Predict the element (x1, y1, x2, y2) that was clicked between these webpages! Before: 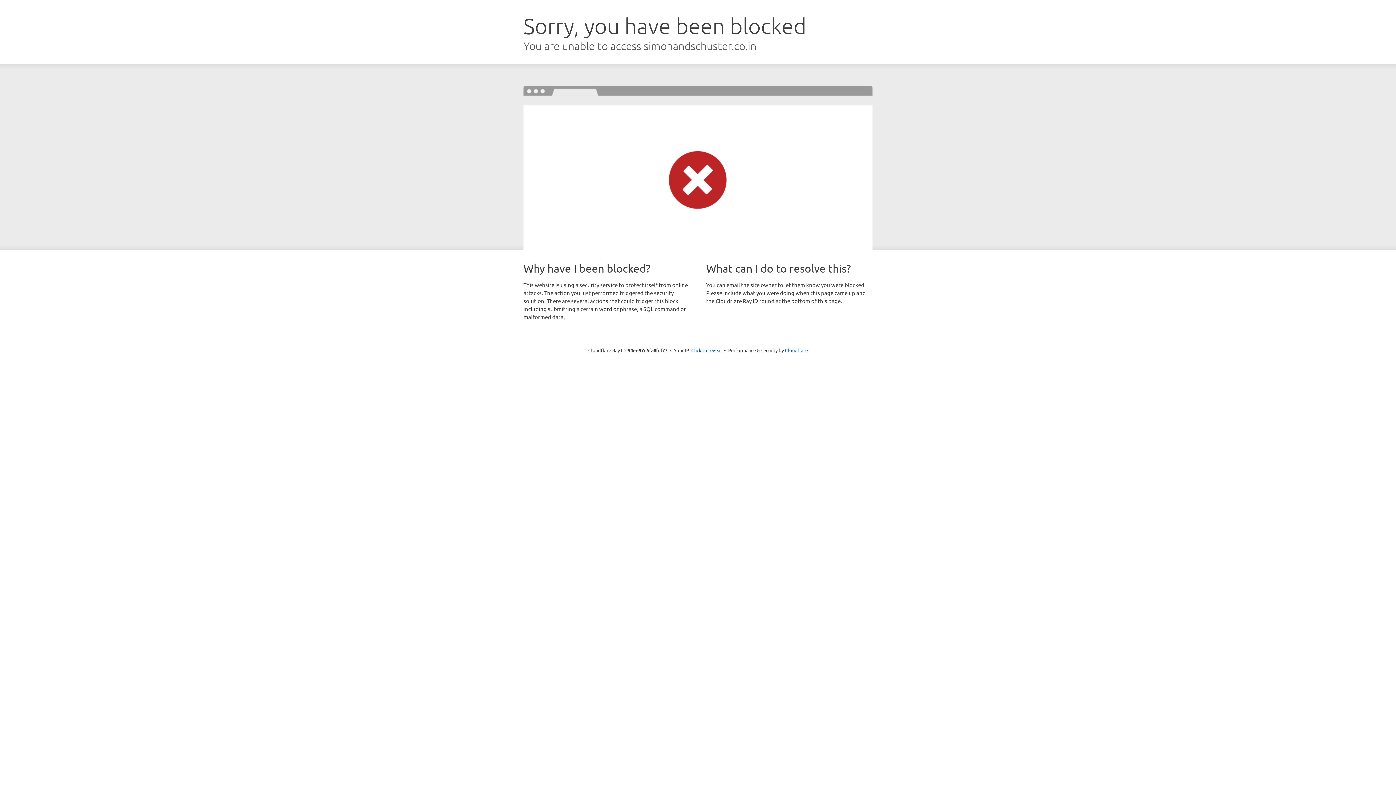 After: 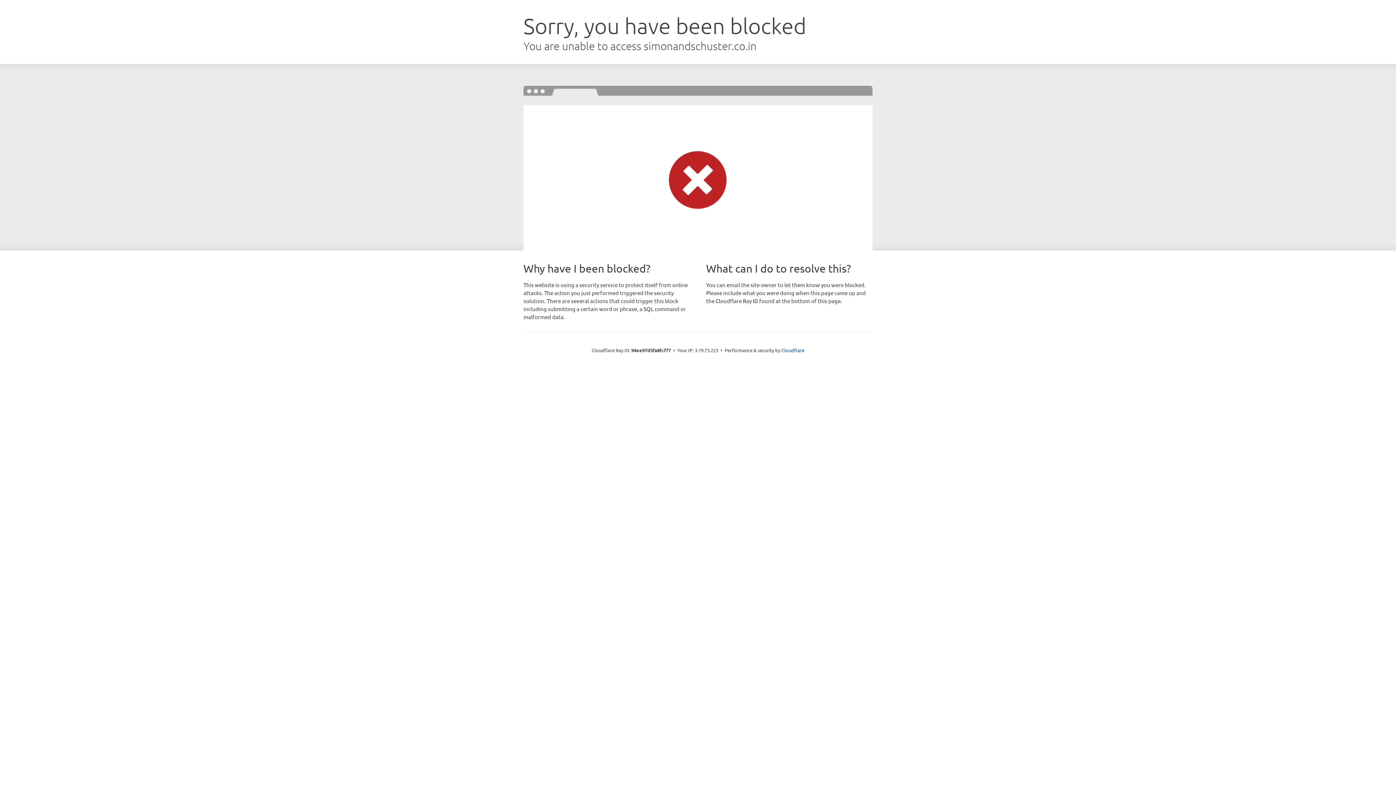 Action: bbox: (691, 346, 722, 353) label: Click to reveal